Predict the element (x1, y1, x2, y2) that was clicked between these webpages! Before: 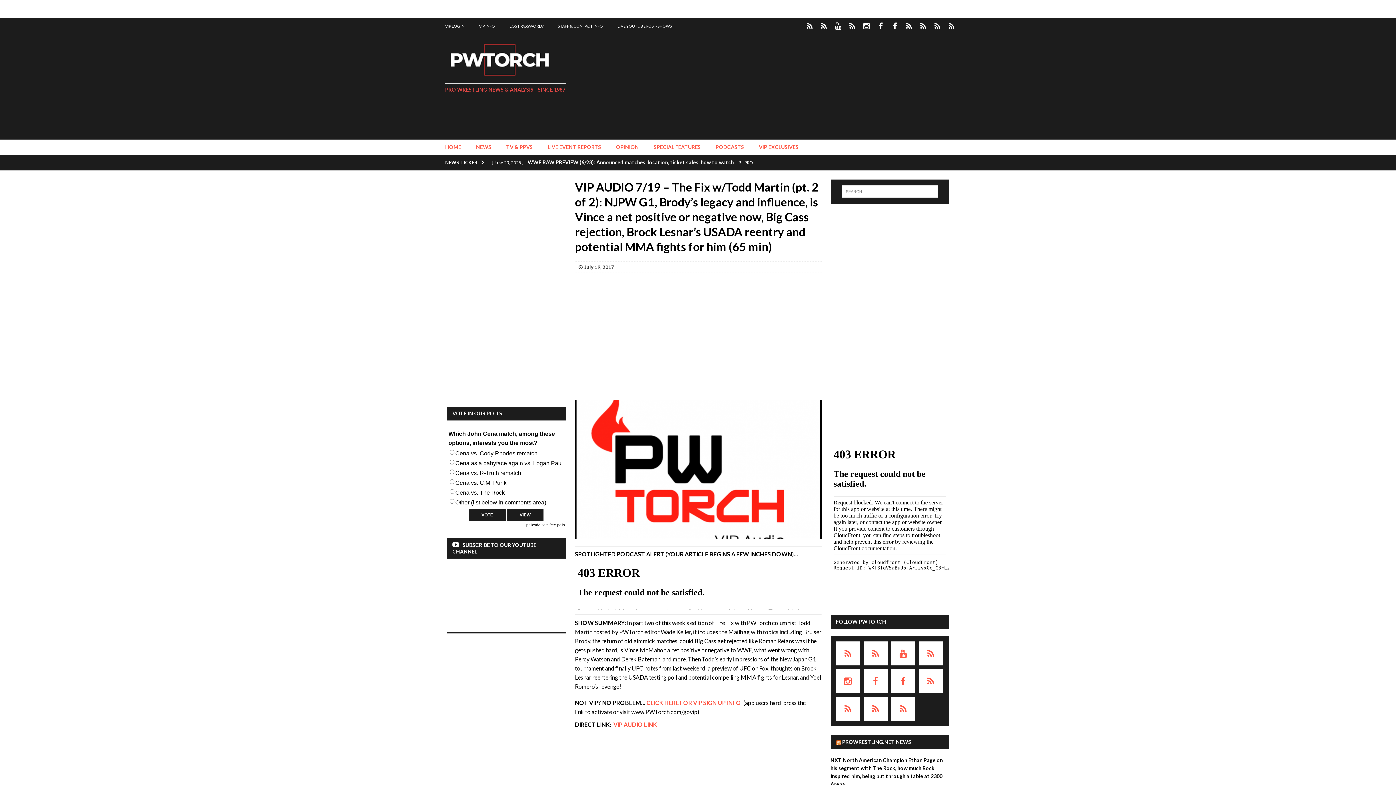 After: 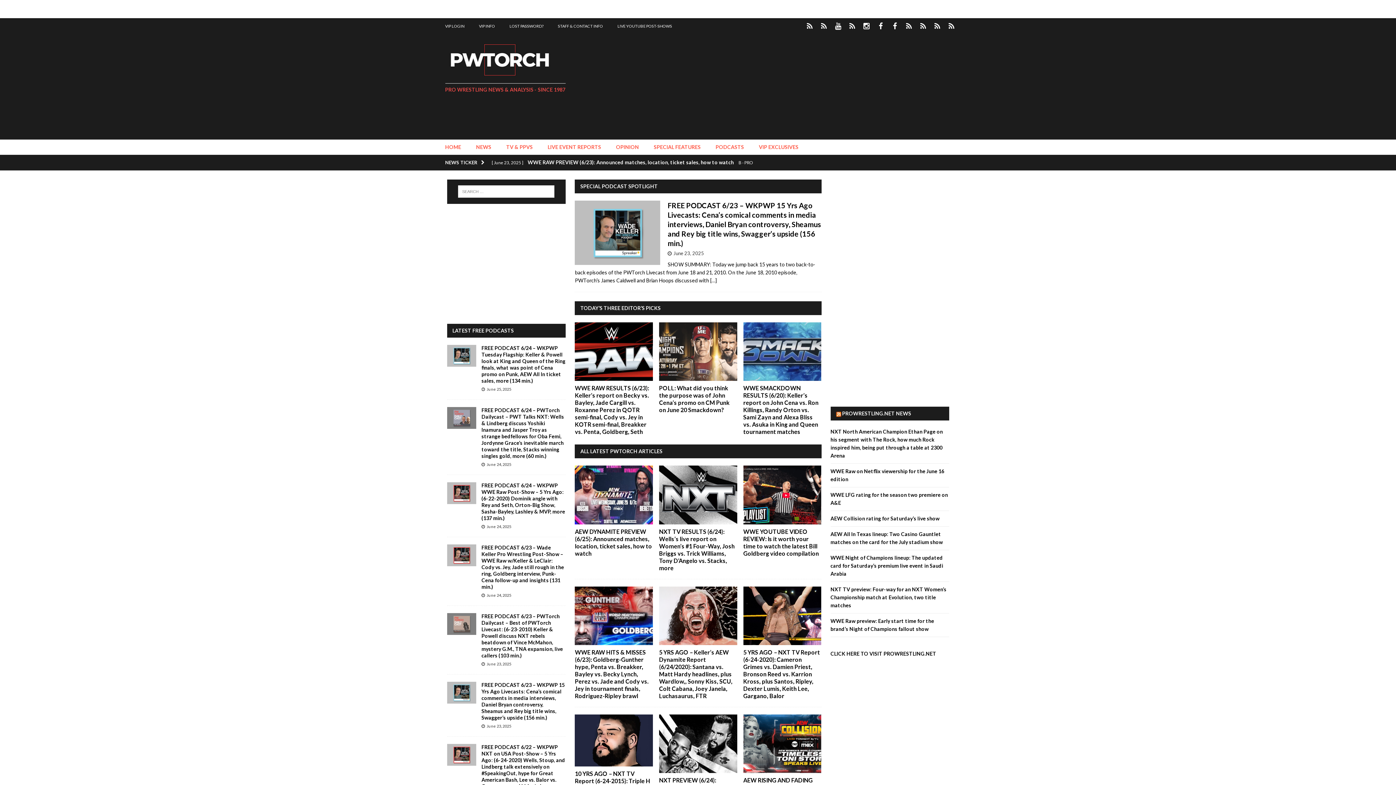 Action: bbox: (438, 139, 468, 154) label: HOME